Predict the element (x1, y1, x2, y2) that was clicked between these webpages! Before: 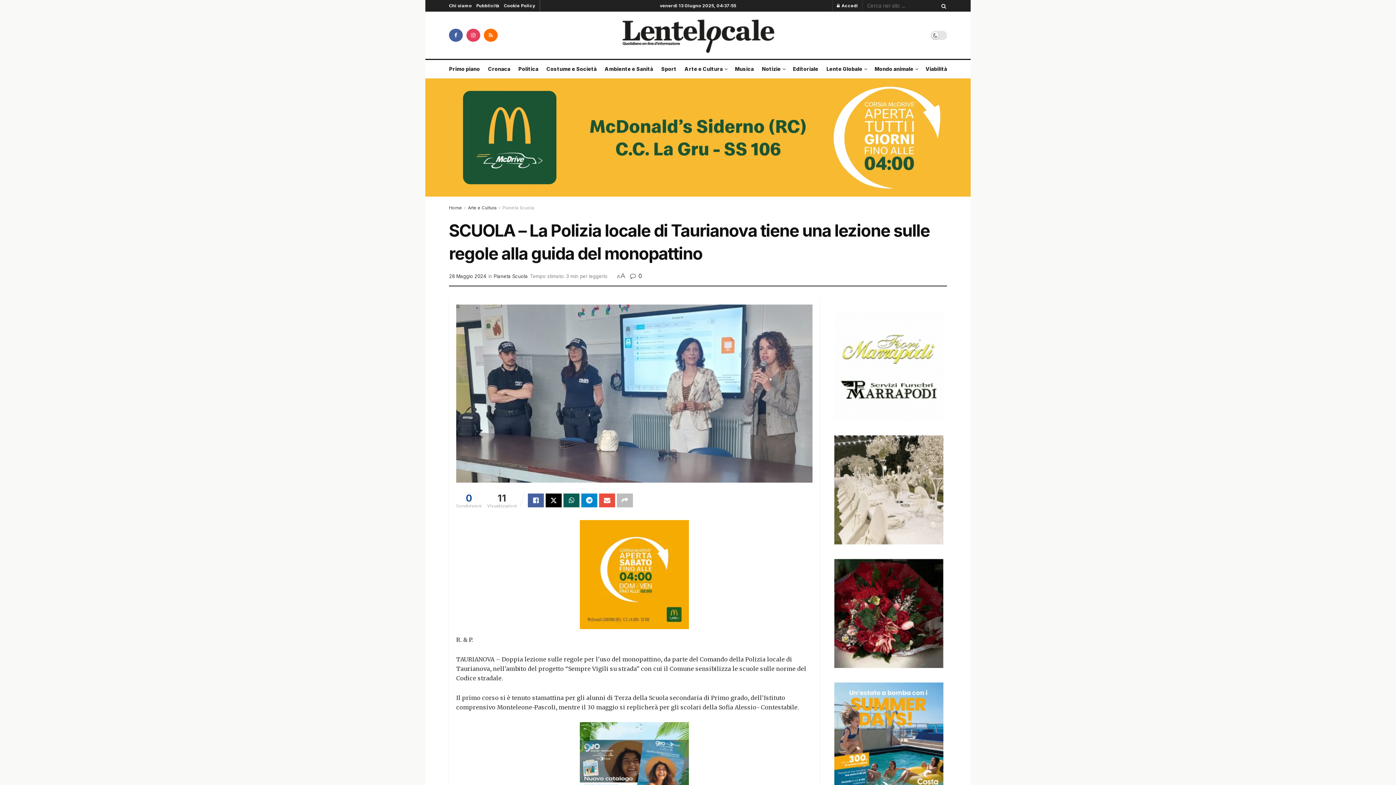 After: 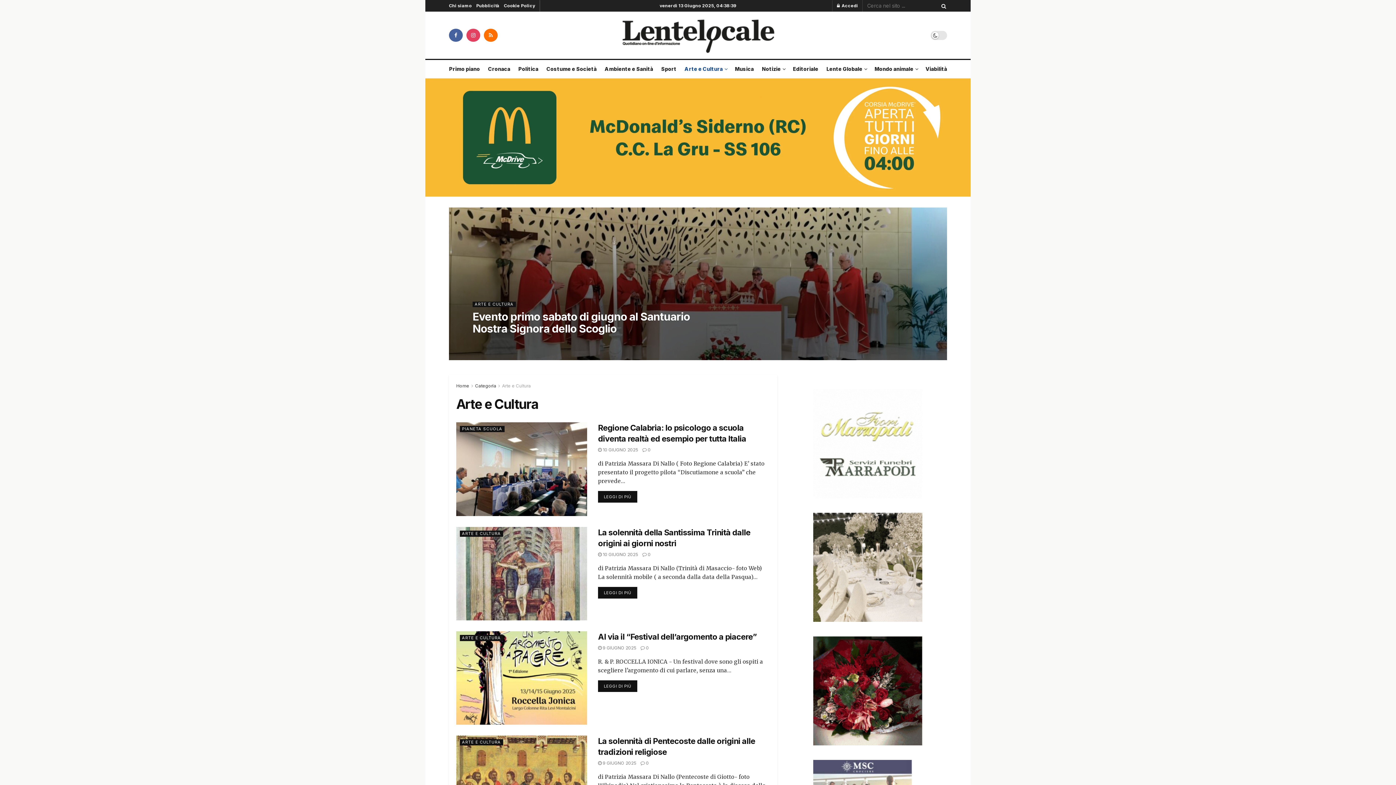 Action: bbox: (684, 60, 726, 78) label: Arte e Cultura